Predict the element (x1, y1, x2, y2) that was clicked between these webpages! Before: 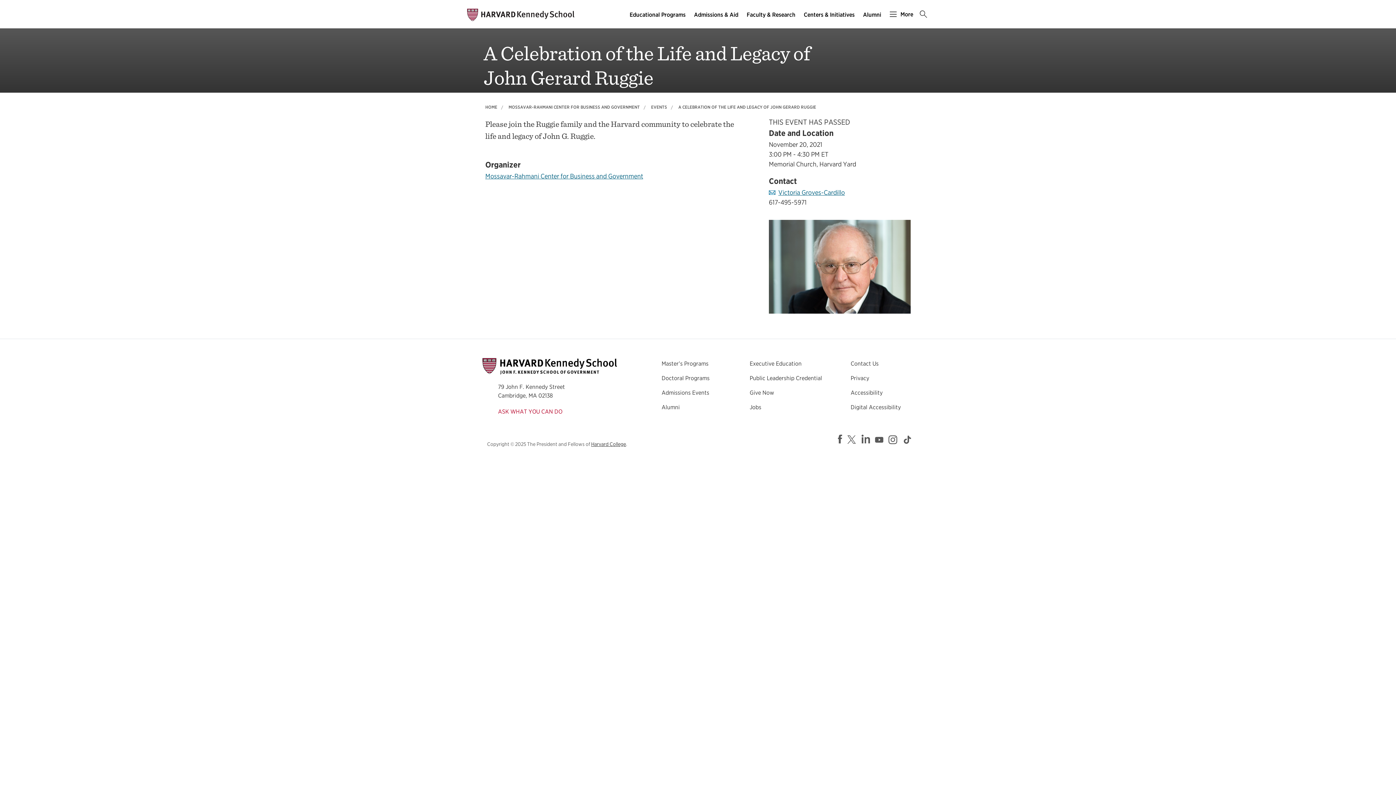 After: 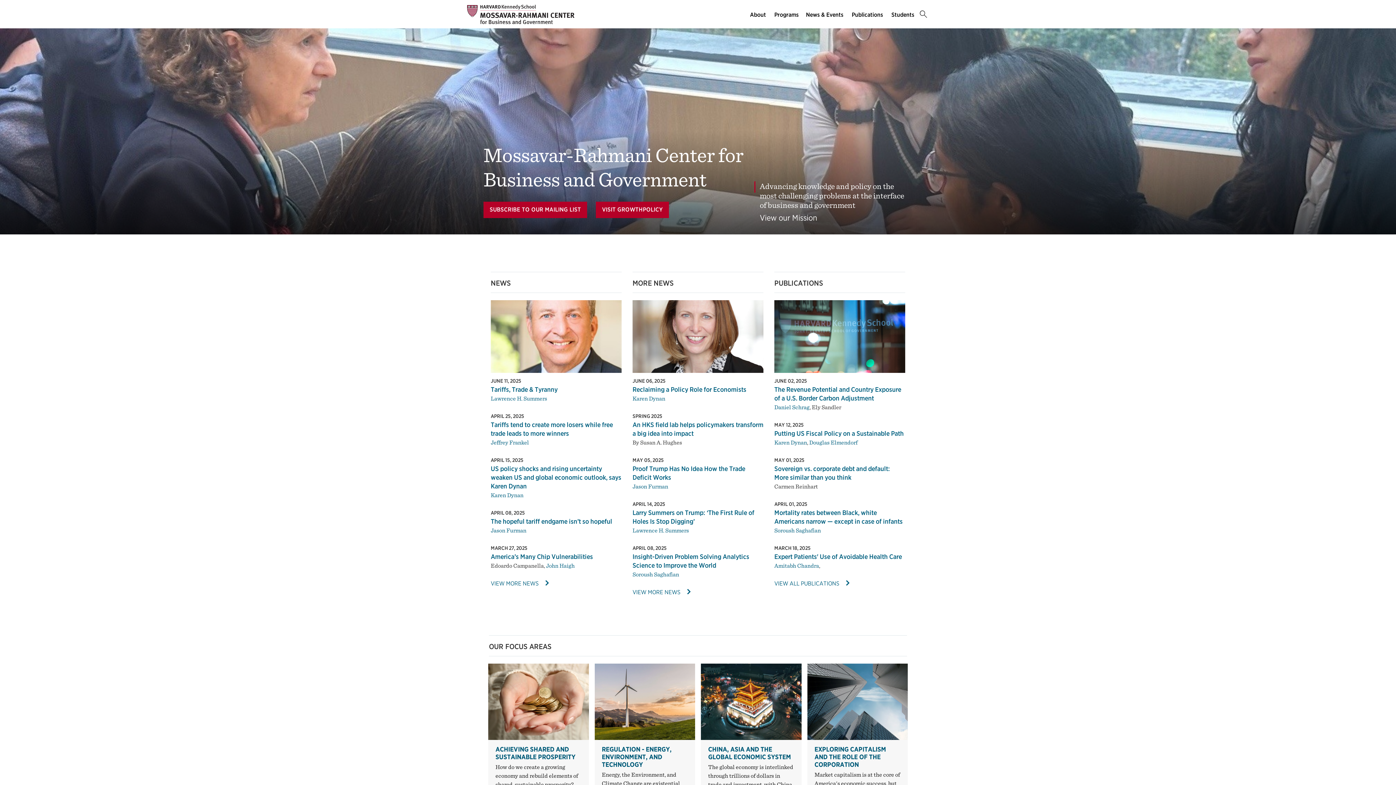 Action: bbox: (508, 104, 640, 109) label: MOSSAVAR-RAHMANI CENTER FOR BUSINESS AND GOVERNMENT